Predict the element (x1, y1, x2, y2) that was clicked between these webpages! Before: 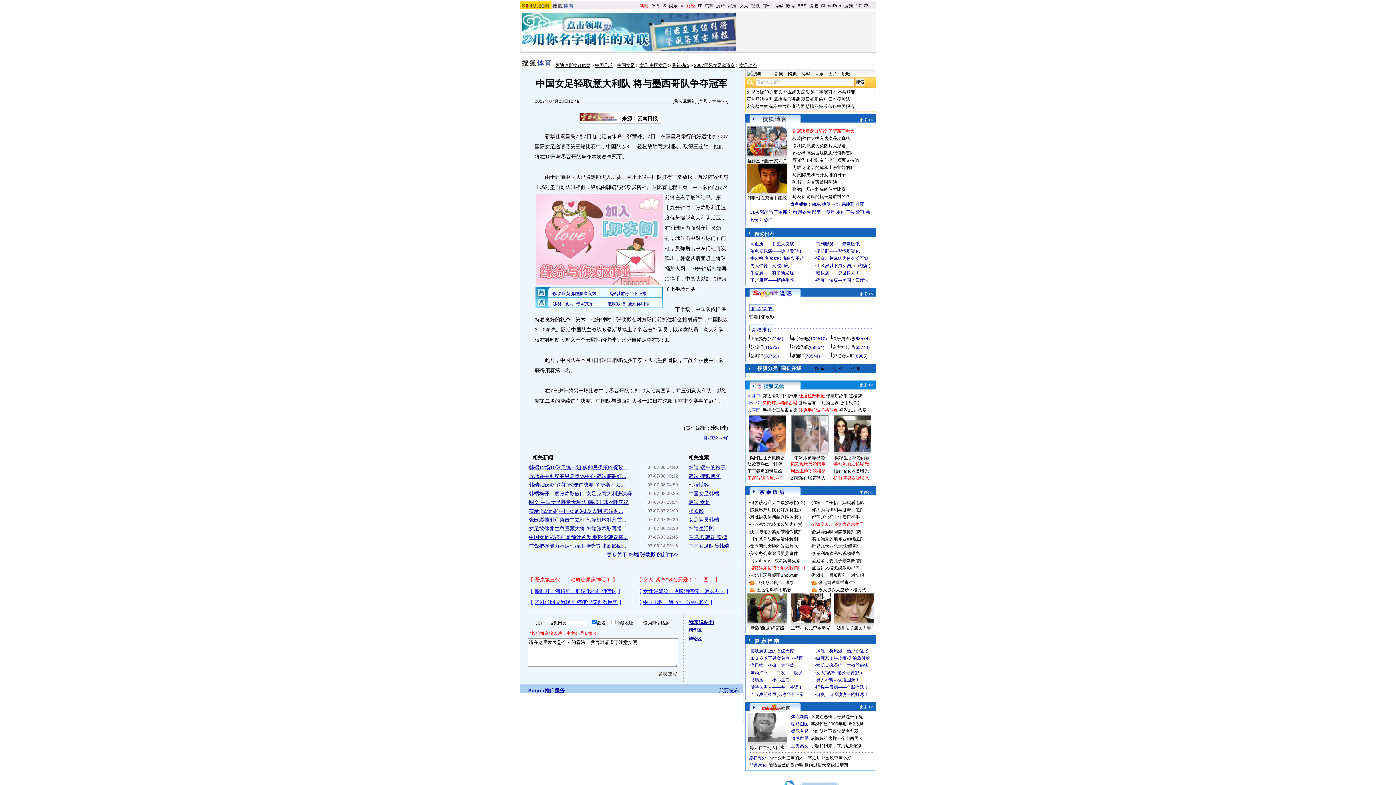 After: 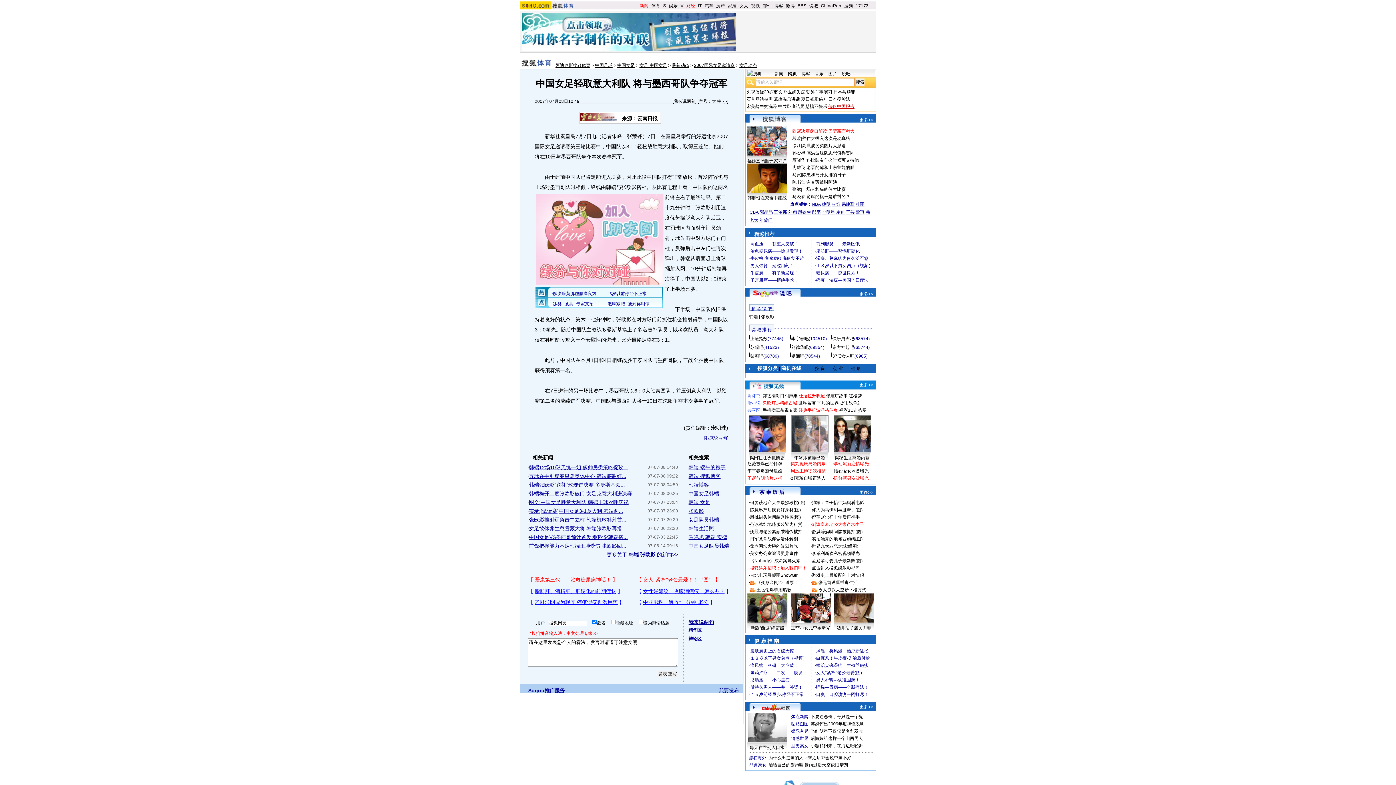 Action: label: 侵略中国报告 bbox: (828, 104, 854, 109)